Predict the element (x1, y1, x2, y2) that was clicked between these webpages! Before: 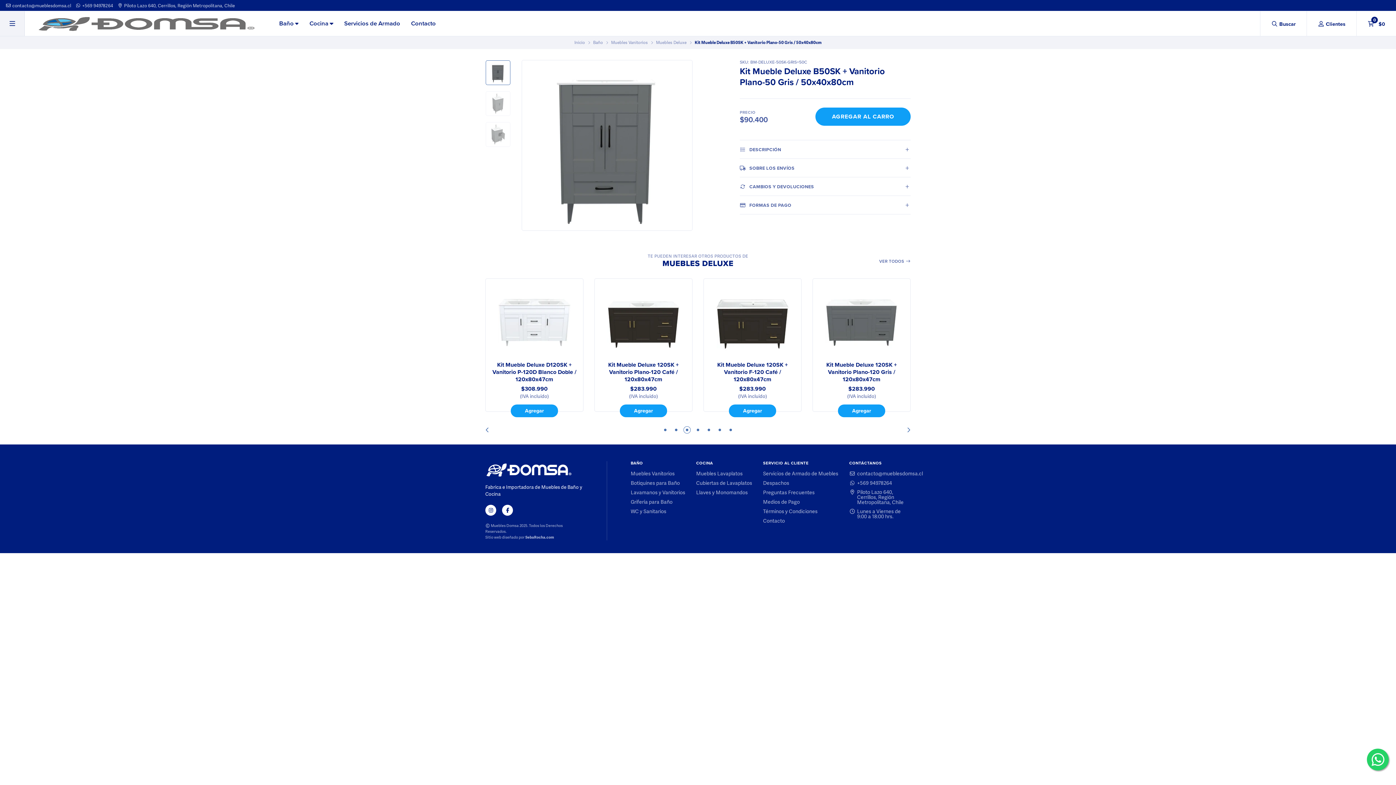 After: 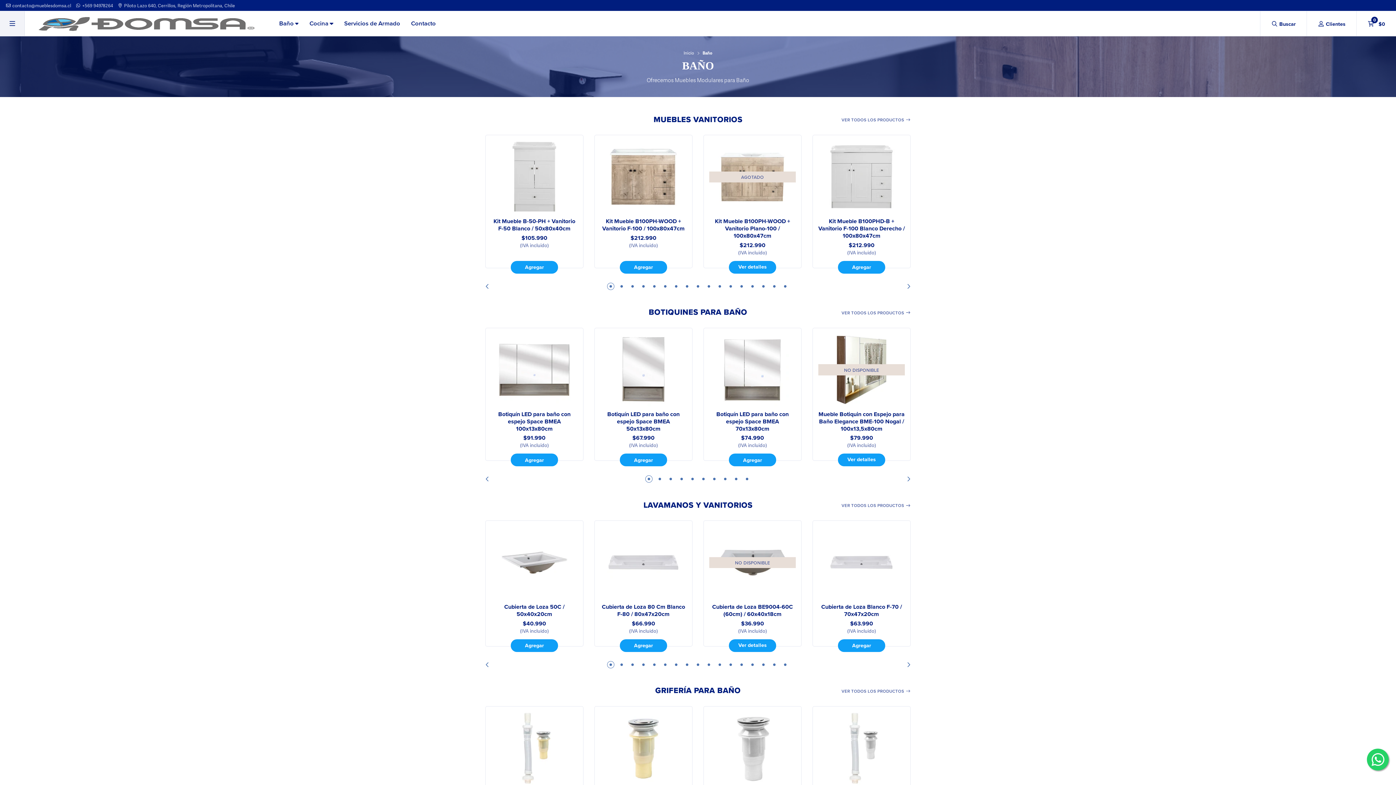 Action: label: Baño  bbox: (279, 16, 298, 31)